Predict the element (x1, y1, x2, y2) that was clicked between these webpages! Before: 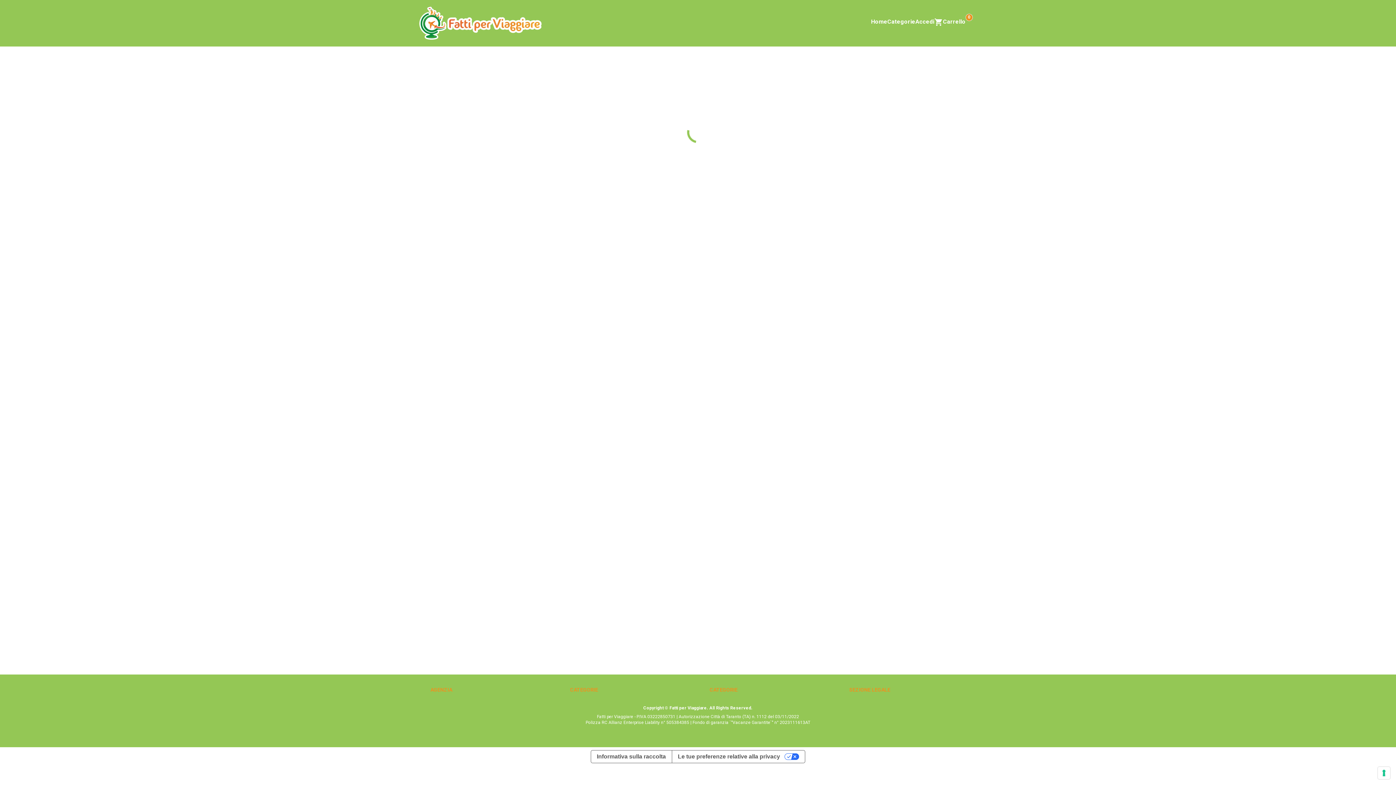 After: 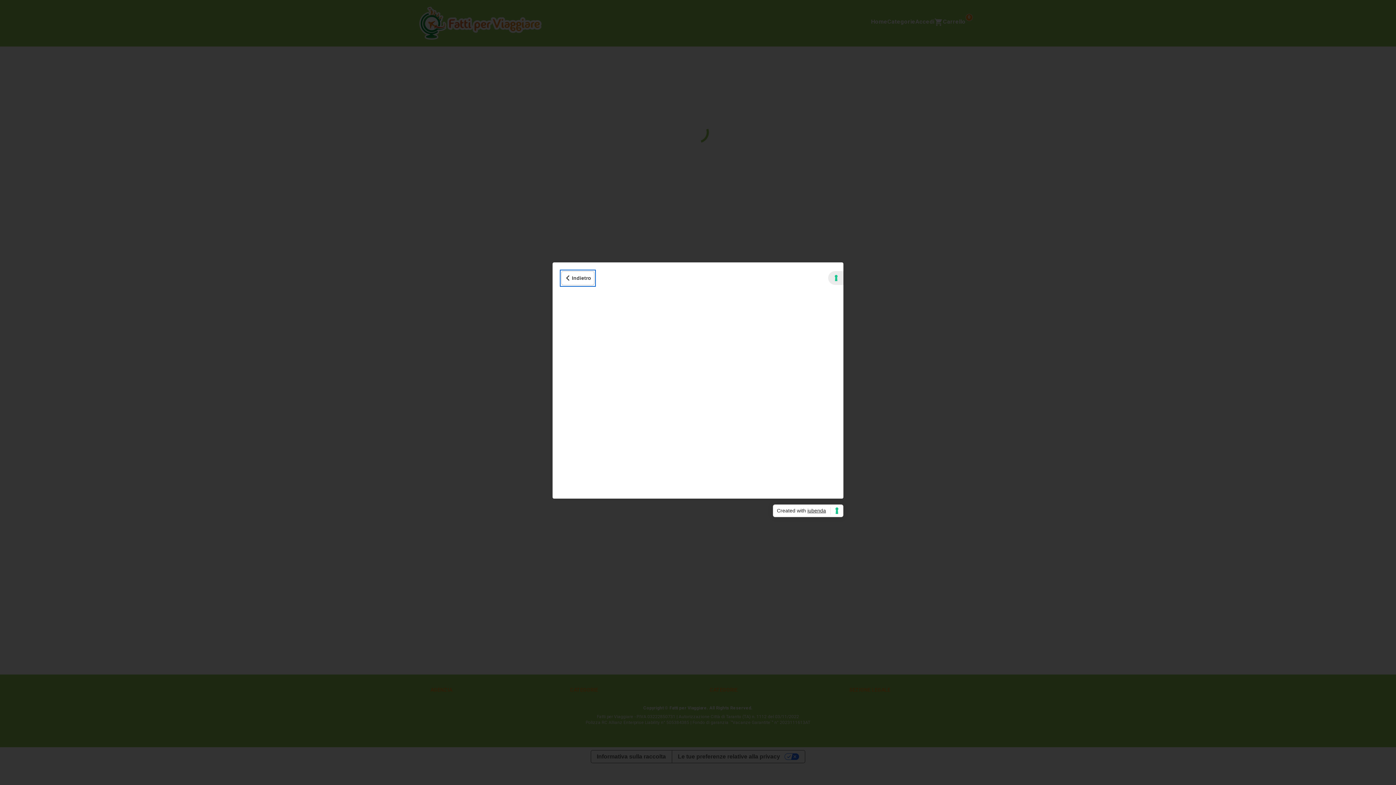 Action: label: Informativa sulla raccolta bbox: (591, 750, 671, 763)